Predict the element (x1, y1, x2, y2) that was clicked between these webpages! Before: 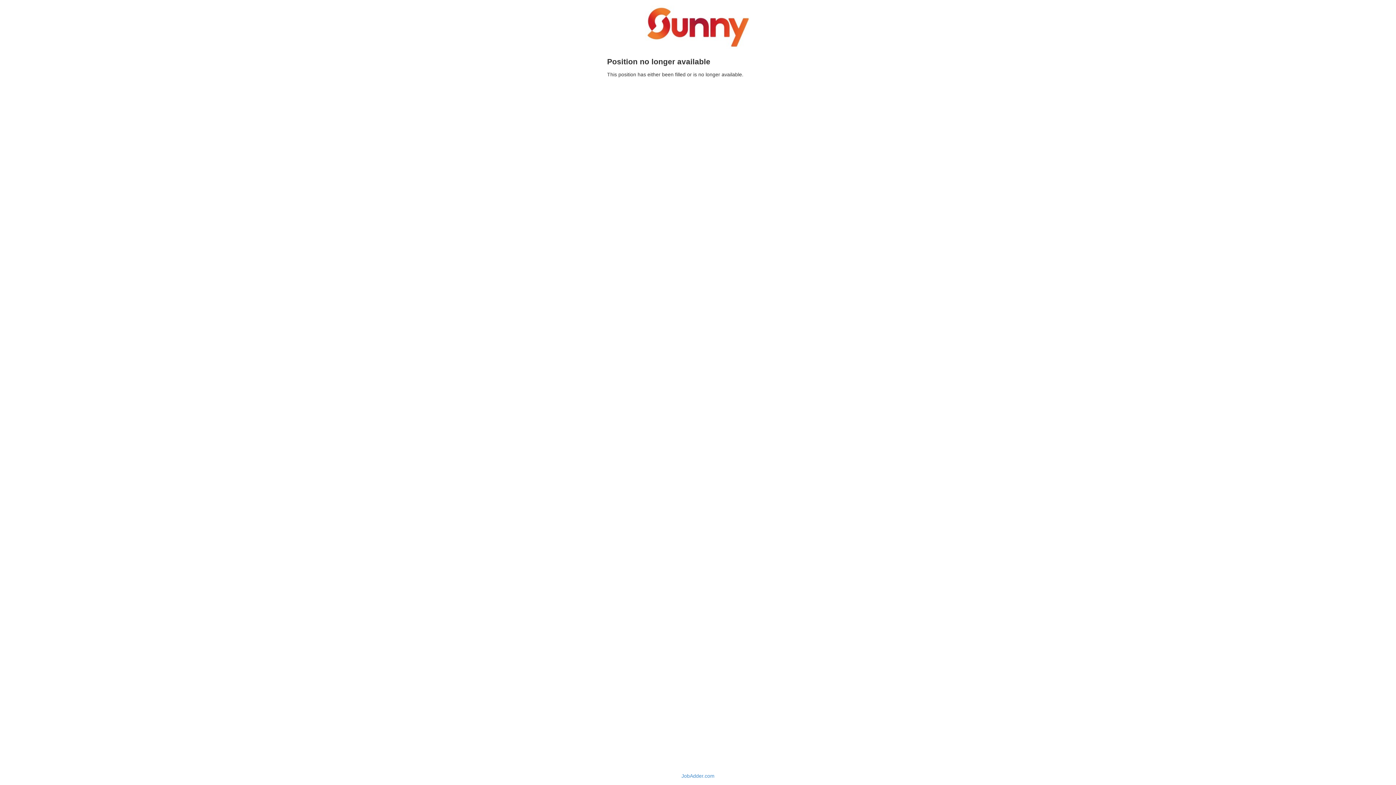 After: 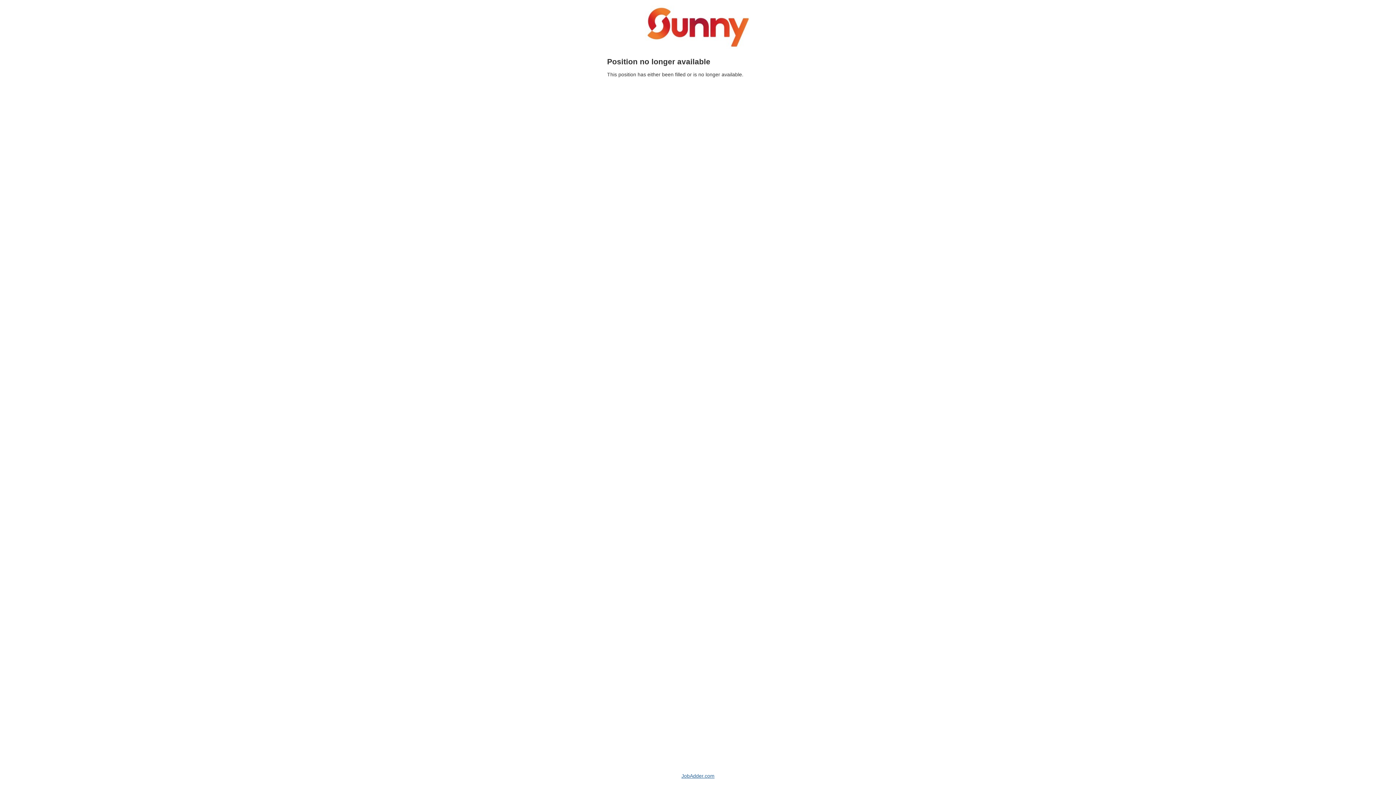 Action: label: JobAdder.com bbox: (681, 773, 714, 779)